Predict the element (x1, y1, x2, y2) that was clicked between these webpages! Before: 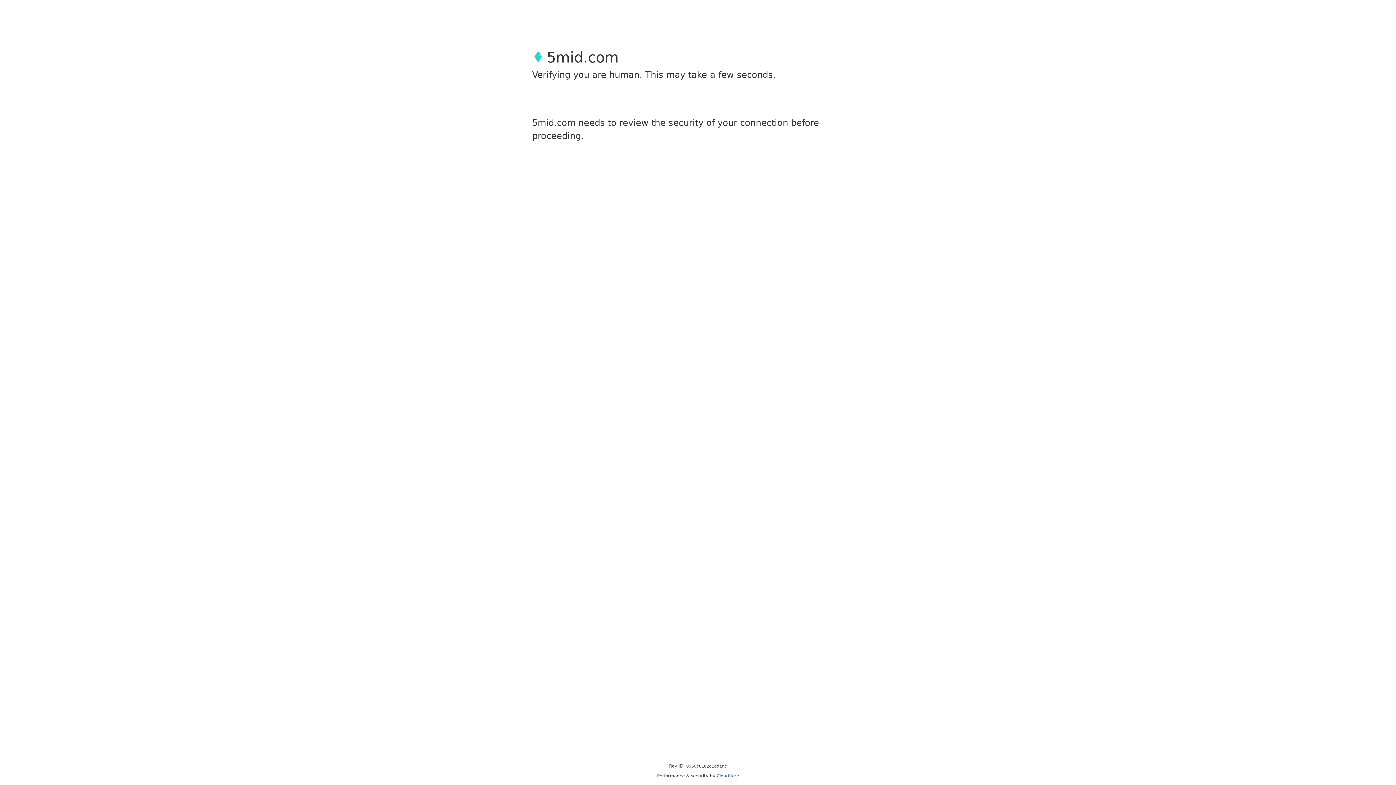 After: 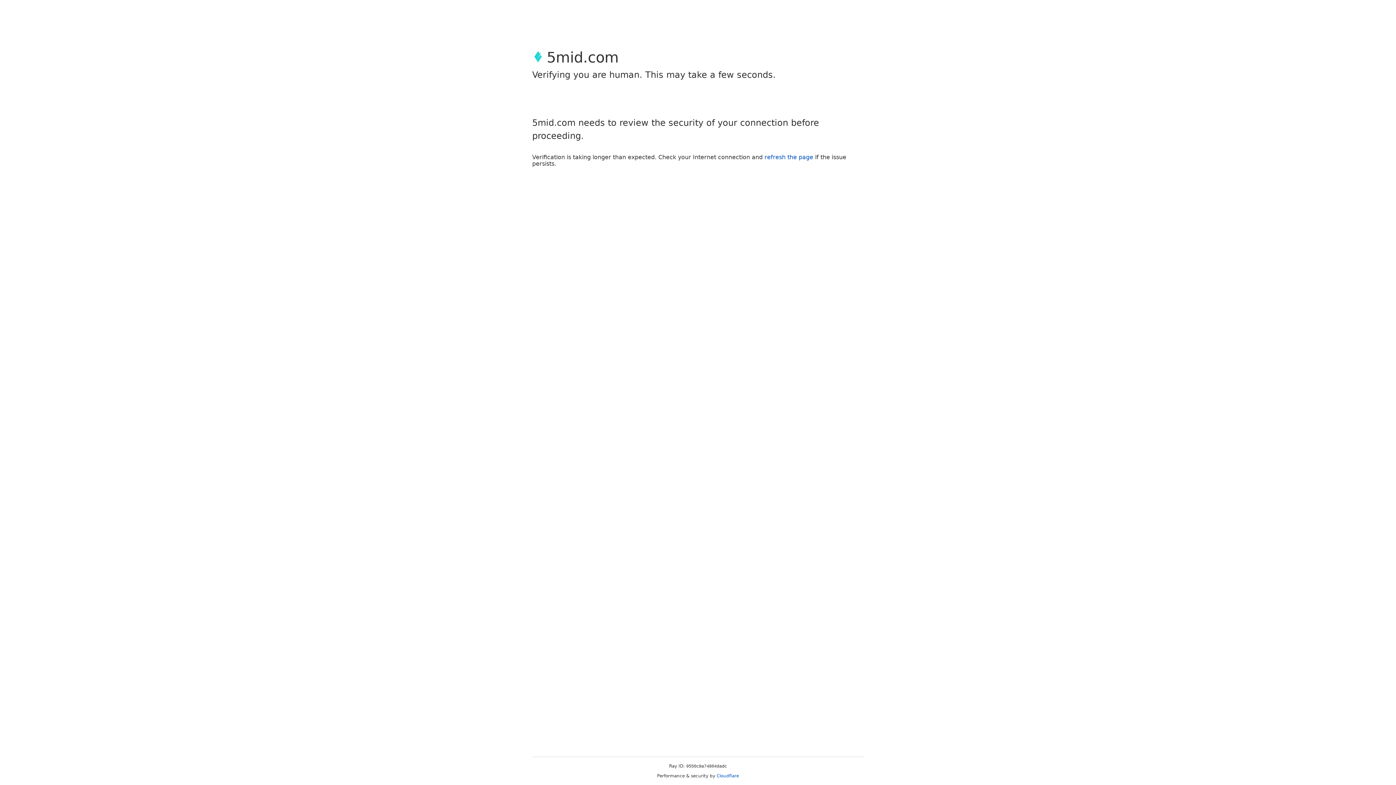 Action: label: Cloudflare bbox: (716, 773, 739, 778)